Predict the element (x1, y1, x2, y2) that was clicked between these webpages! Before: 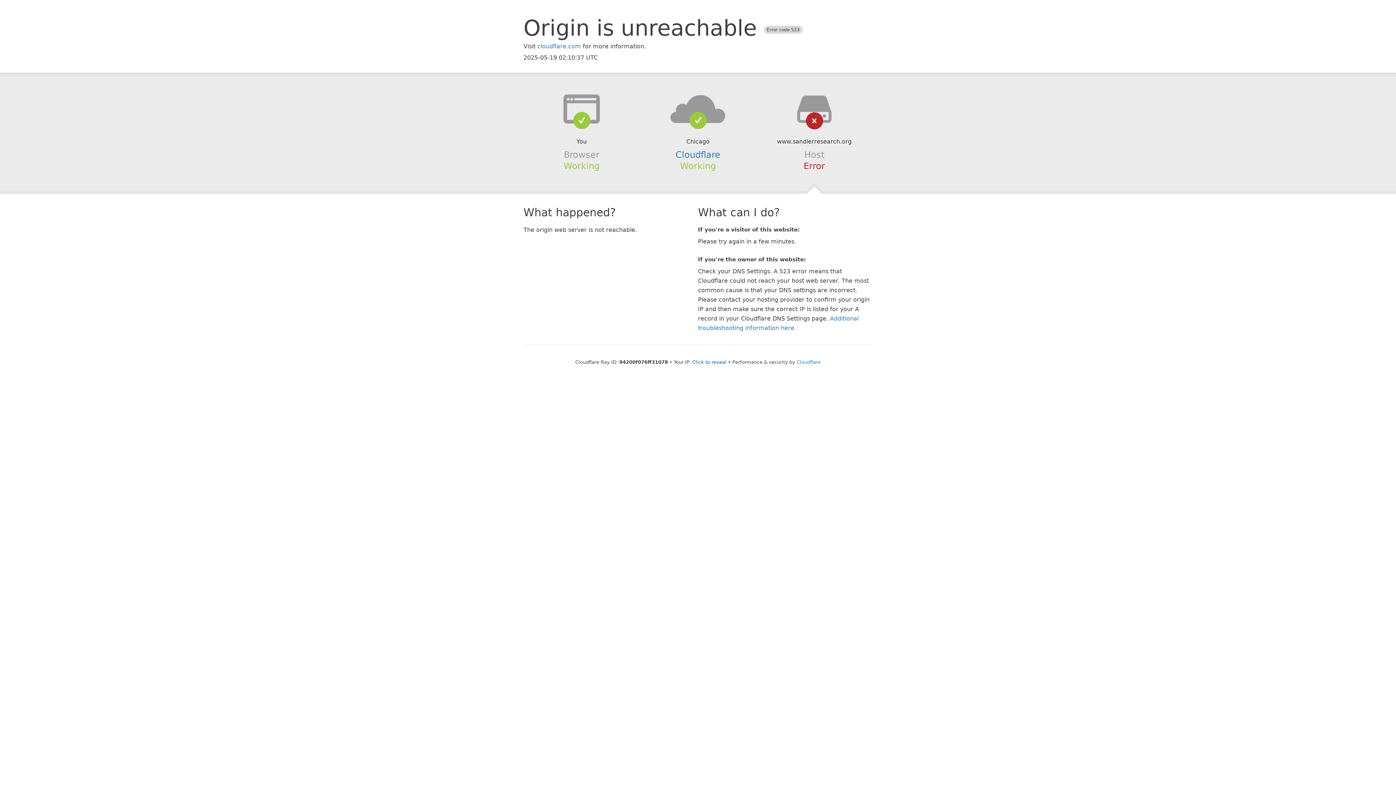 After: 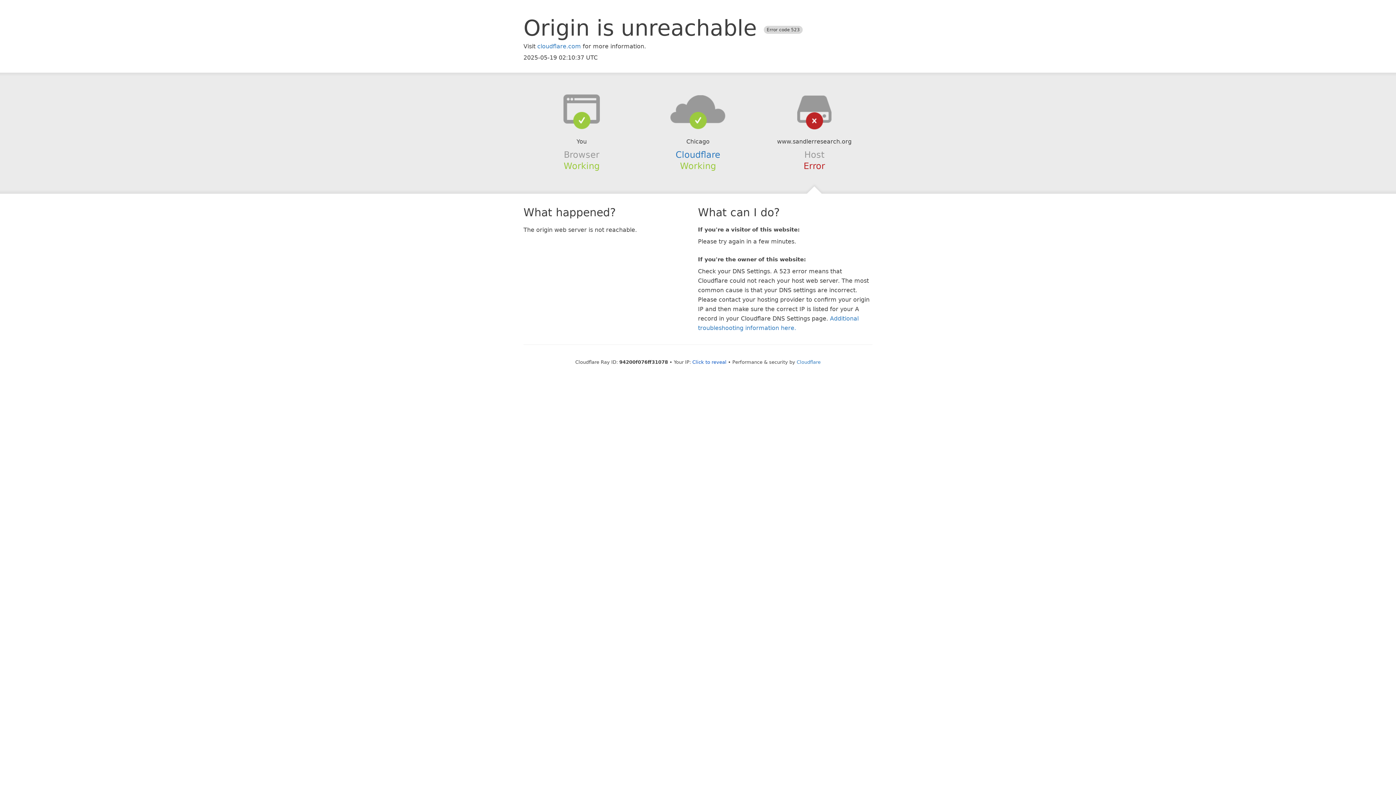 Action: bbox: (639, 94, 756, 123)